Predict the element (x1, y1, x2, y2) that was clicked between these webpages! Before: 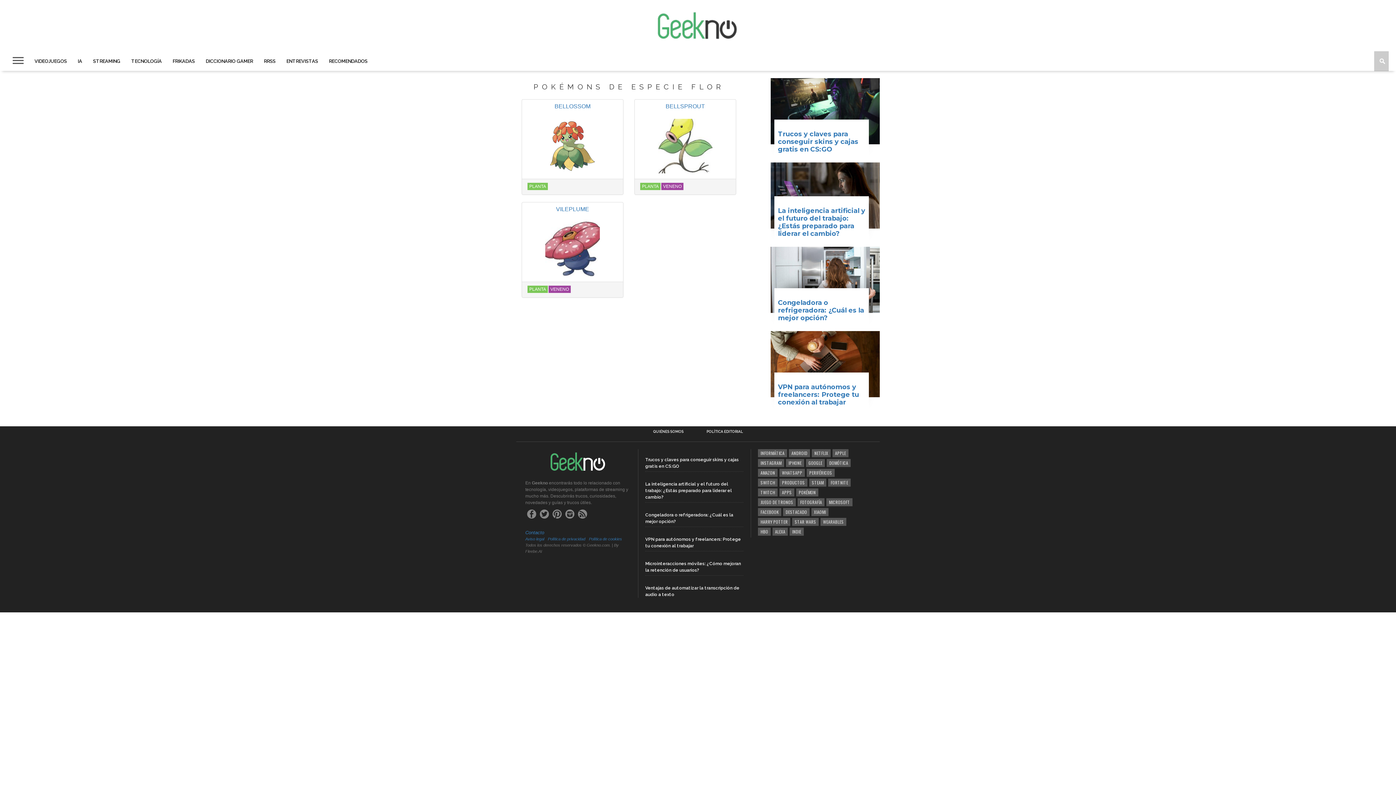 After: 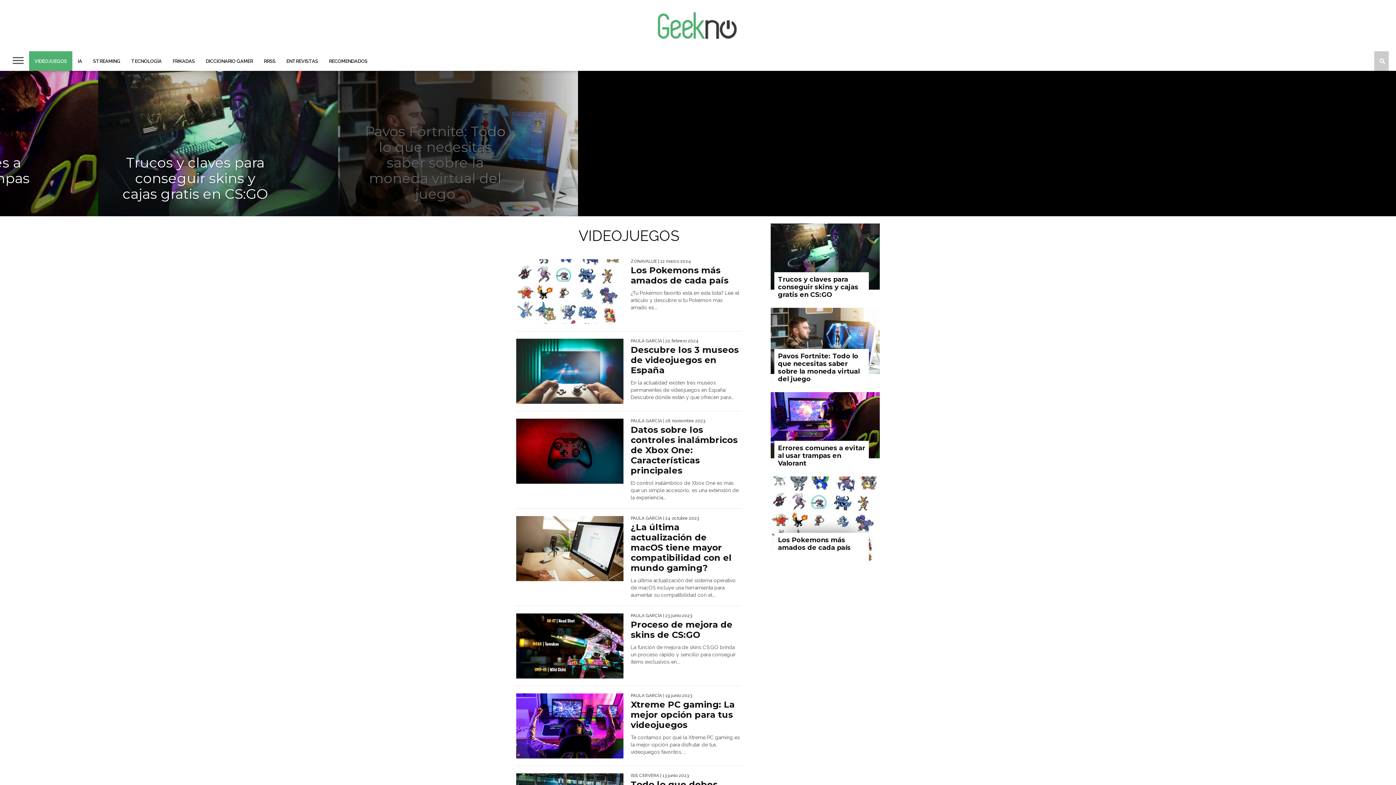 Action: bbox: (29, 51, 72, 70) label: VIDEOJUEGOS